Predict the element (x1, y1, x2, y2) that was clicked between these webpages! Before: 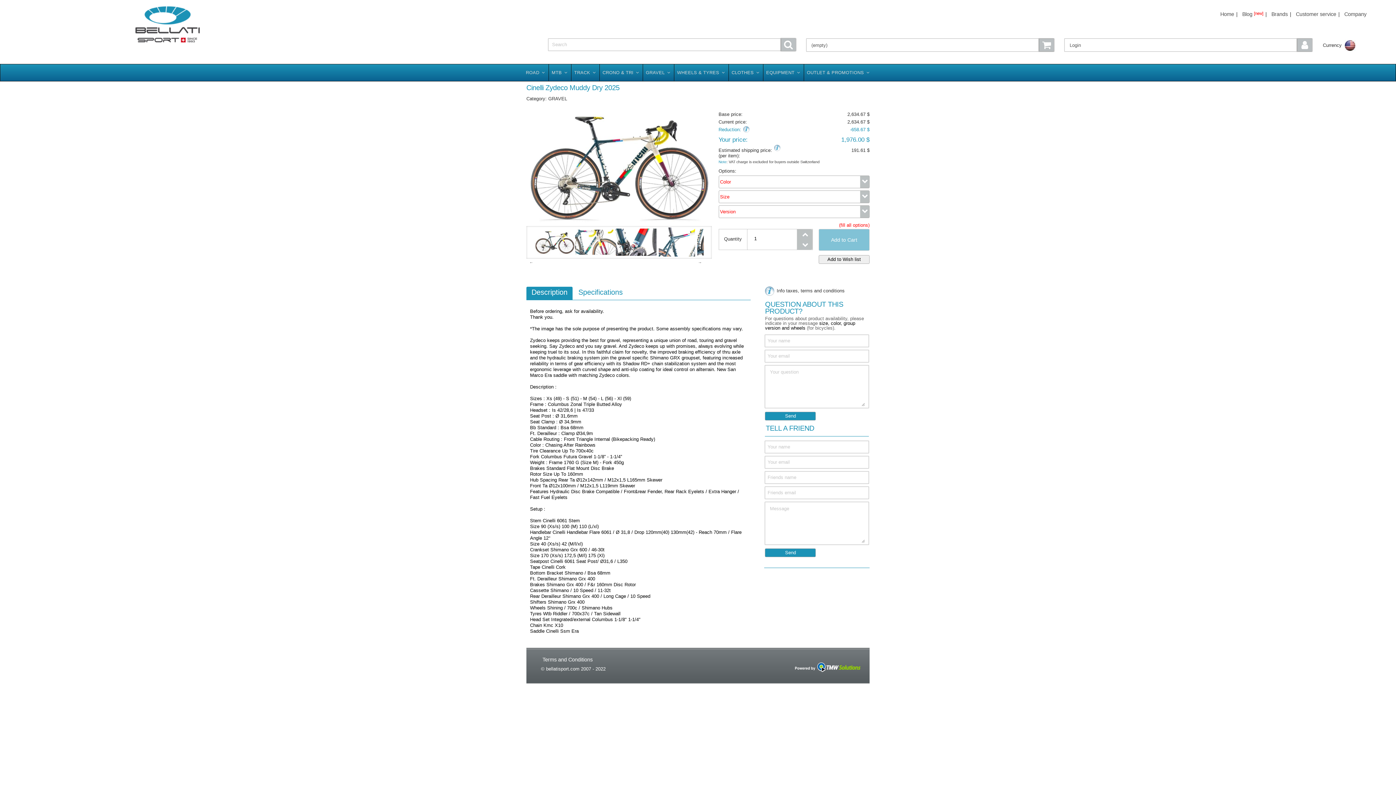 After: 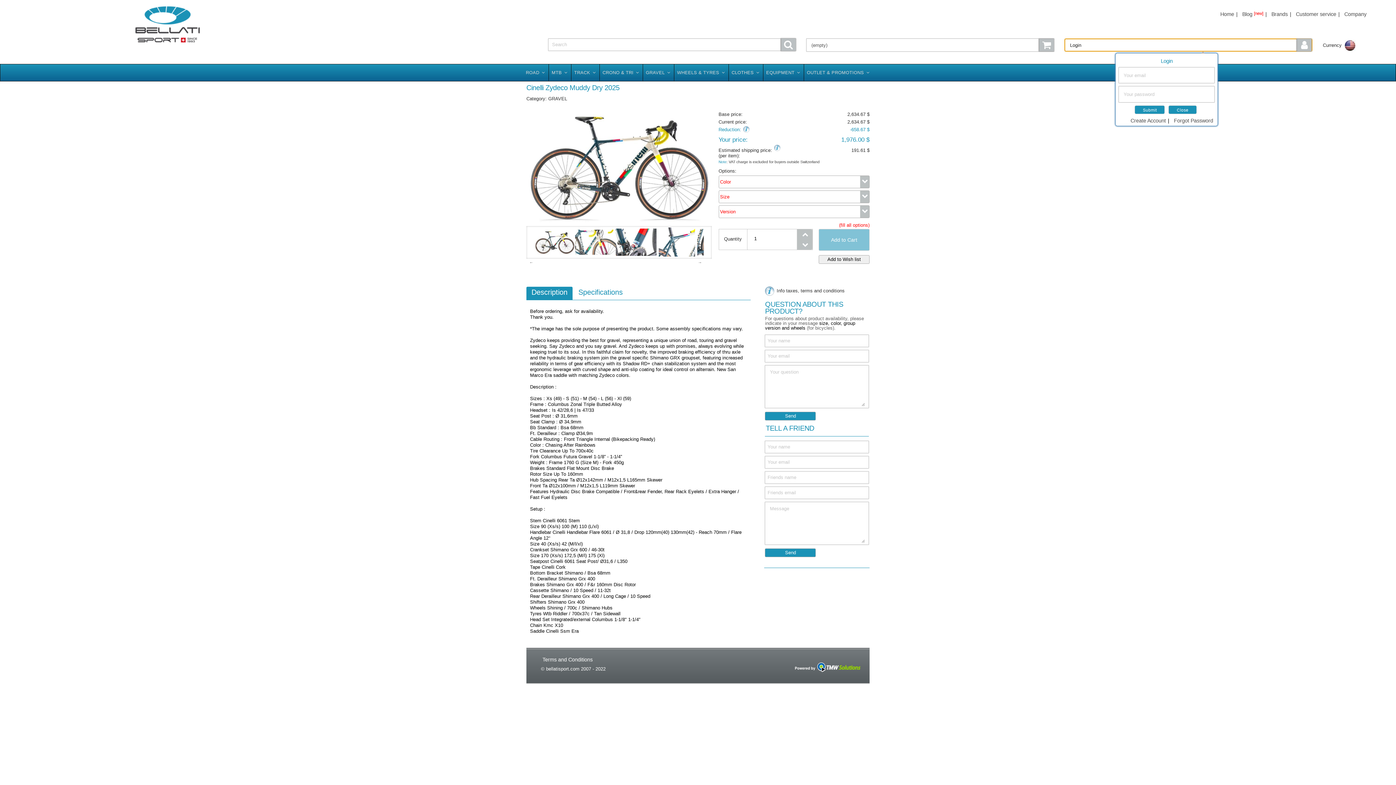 Action: label: Login bbox: (1064, 38, 1312, 51)